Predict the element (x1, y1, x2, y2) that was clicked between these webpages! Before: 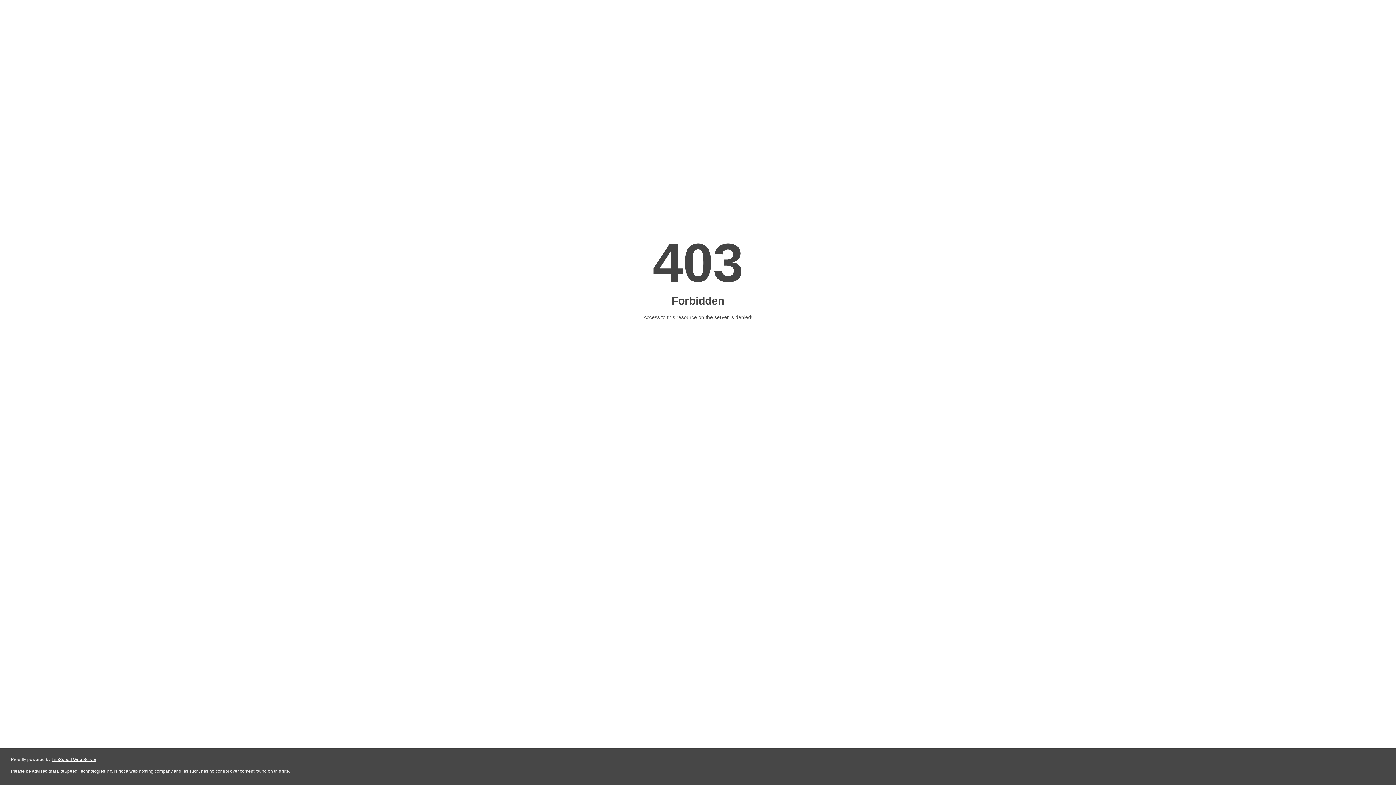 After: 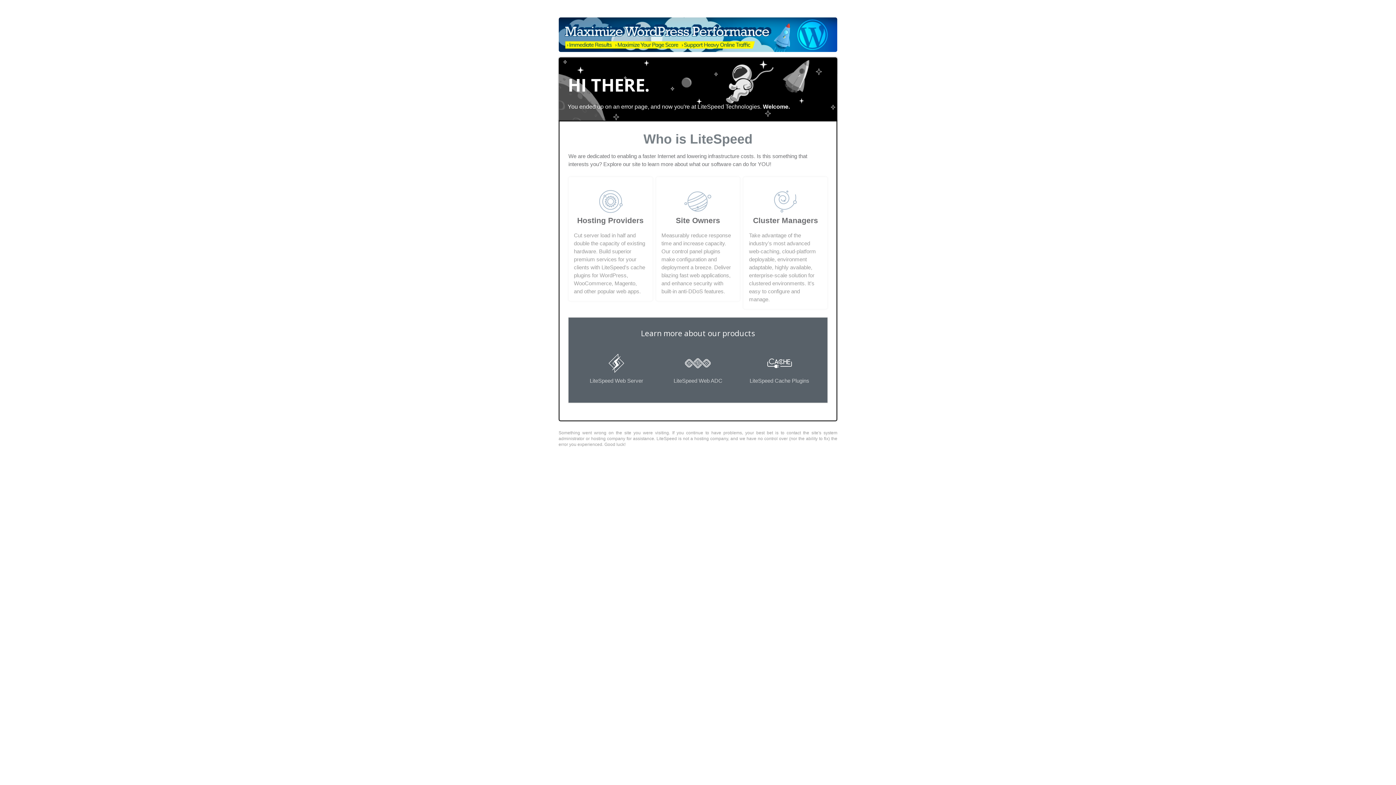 Action: label: LiteSpeed Web Server bbox: (51, 757, 96, 762)